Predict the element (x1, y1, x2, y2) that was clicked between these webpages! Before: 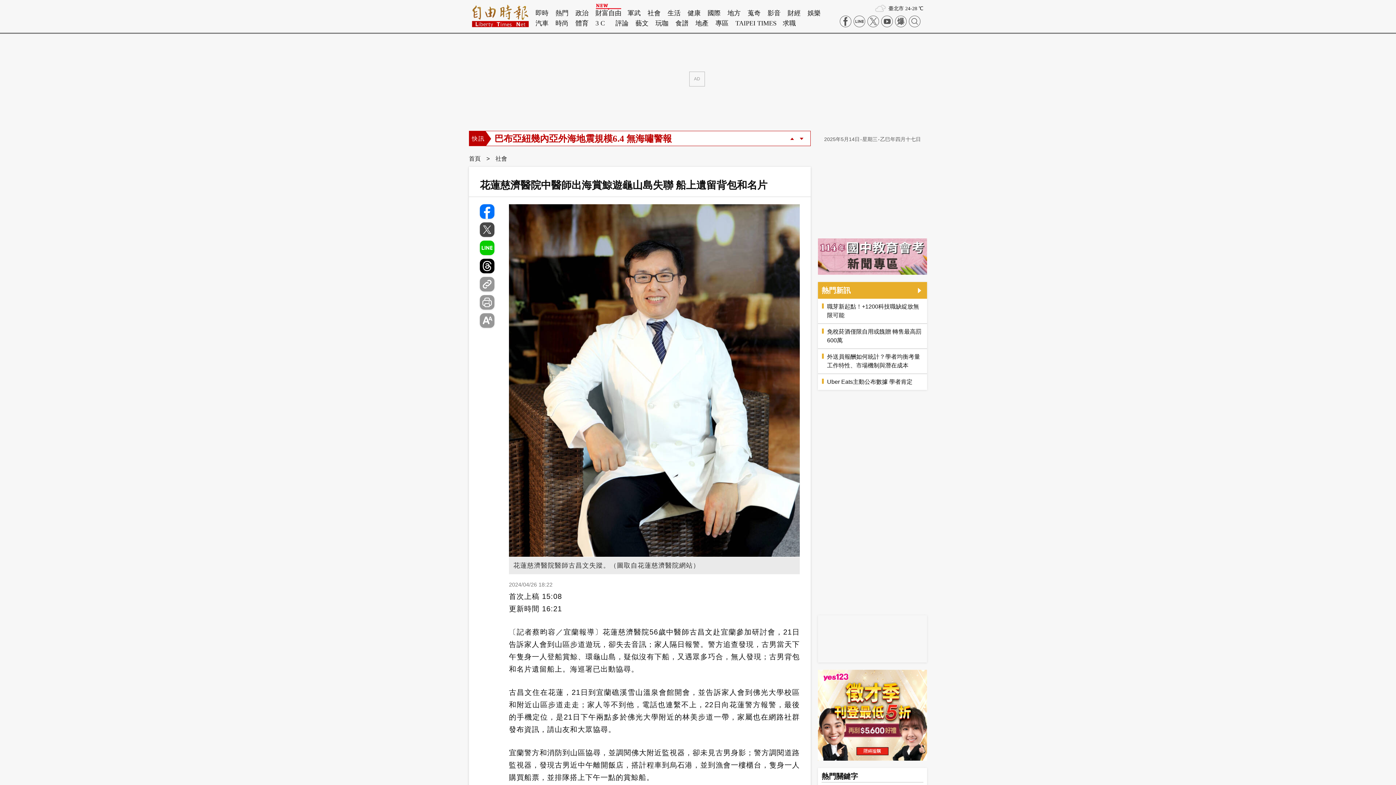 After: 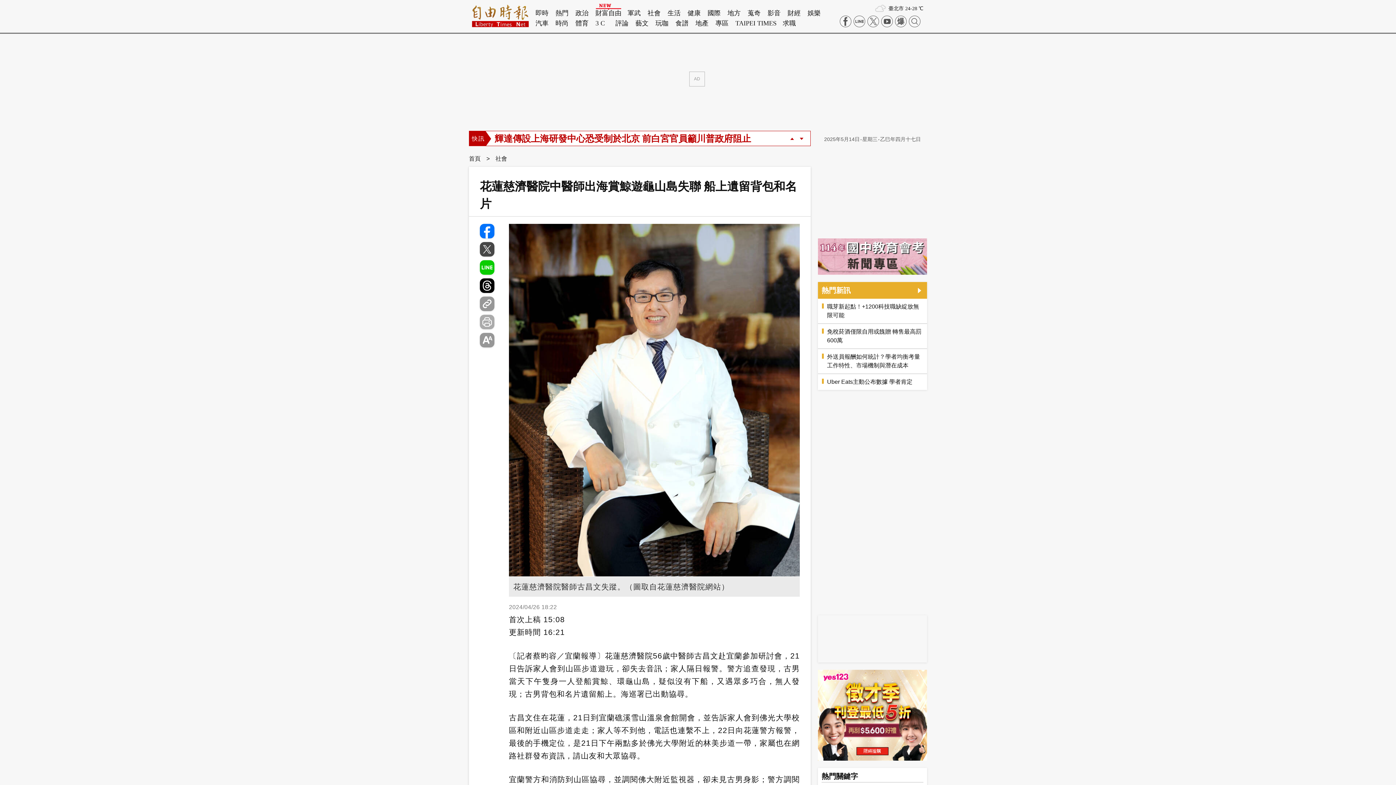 Action: bbox: (480, 313, 494, 328)